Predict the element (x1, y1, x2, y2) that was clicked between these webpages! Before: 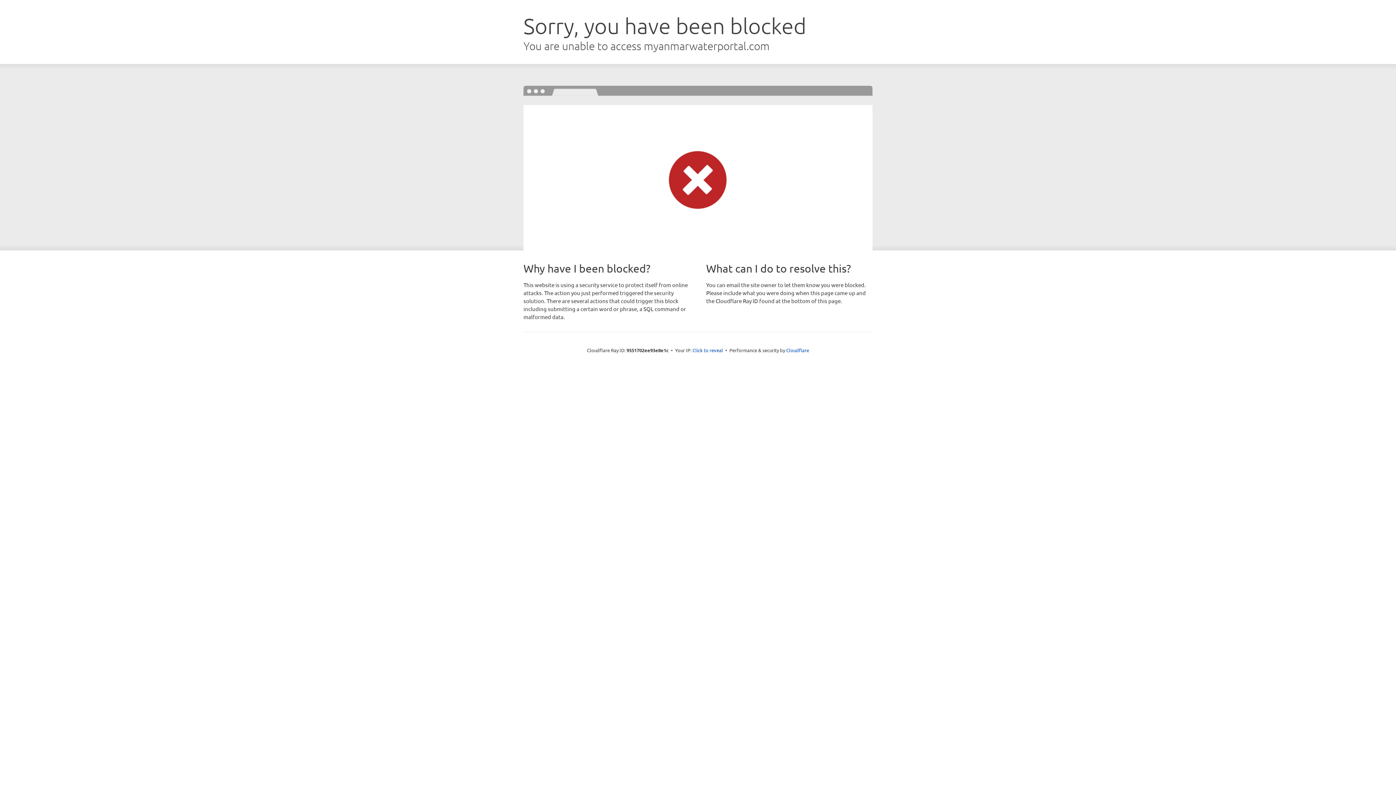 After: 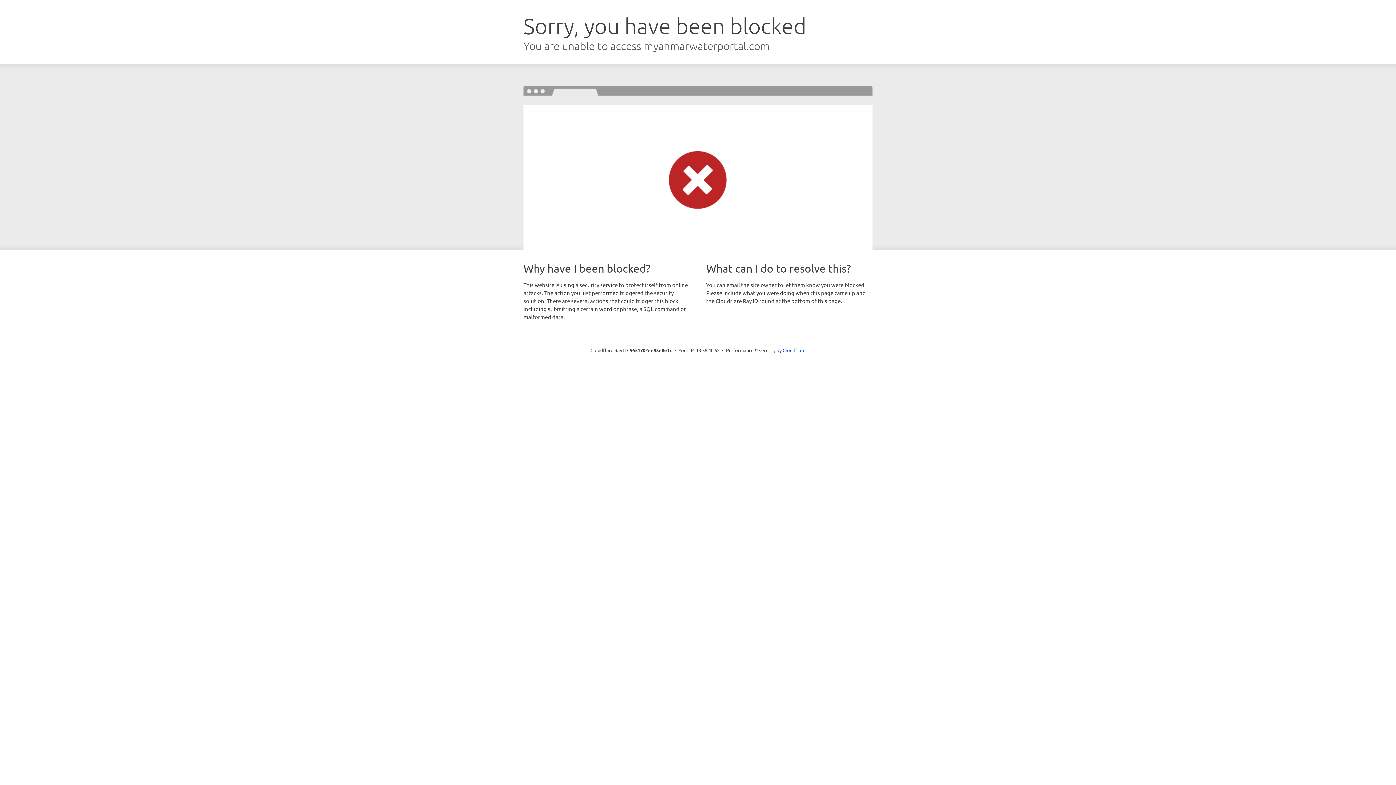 Action: label: Click to reveal bbox: (692, 346, 723, 353)